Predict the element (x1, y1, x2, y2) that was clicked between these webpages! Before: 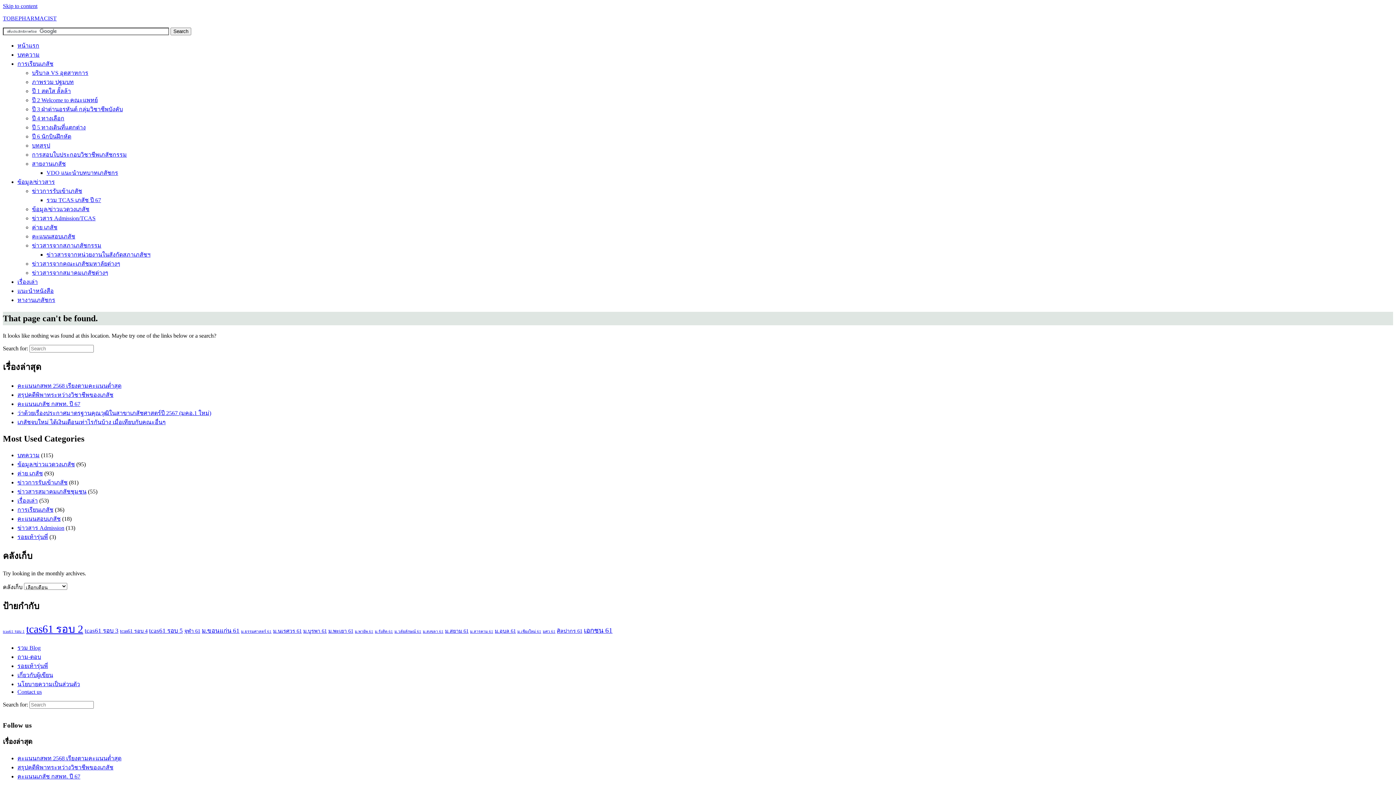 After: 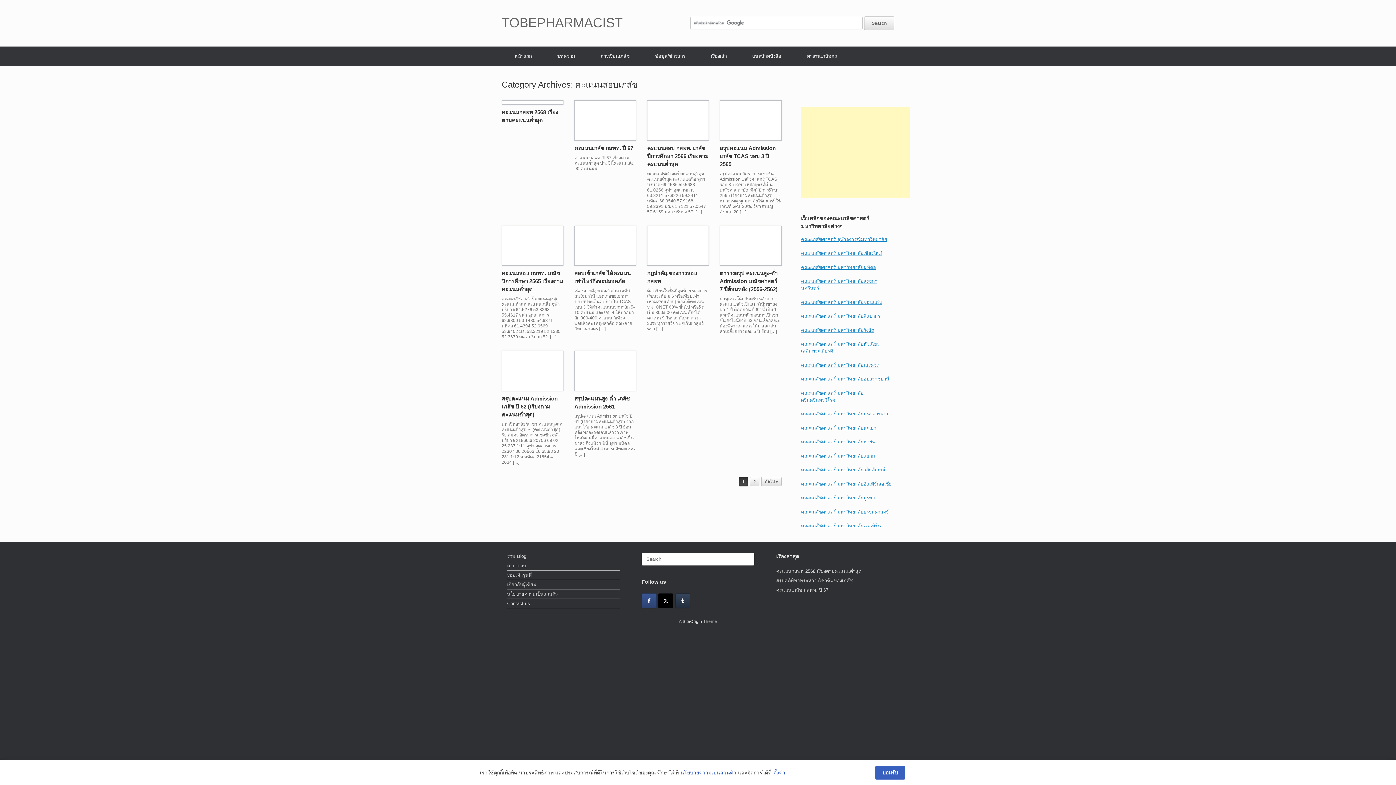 Action: bbox: (17, 516, 60, 522) label: คะแนนสอบเภสัช